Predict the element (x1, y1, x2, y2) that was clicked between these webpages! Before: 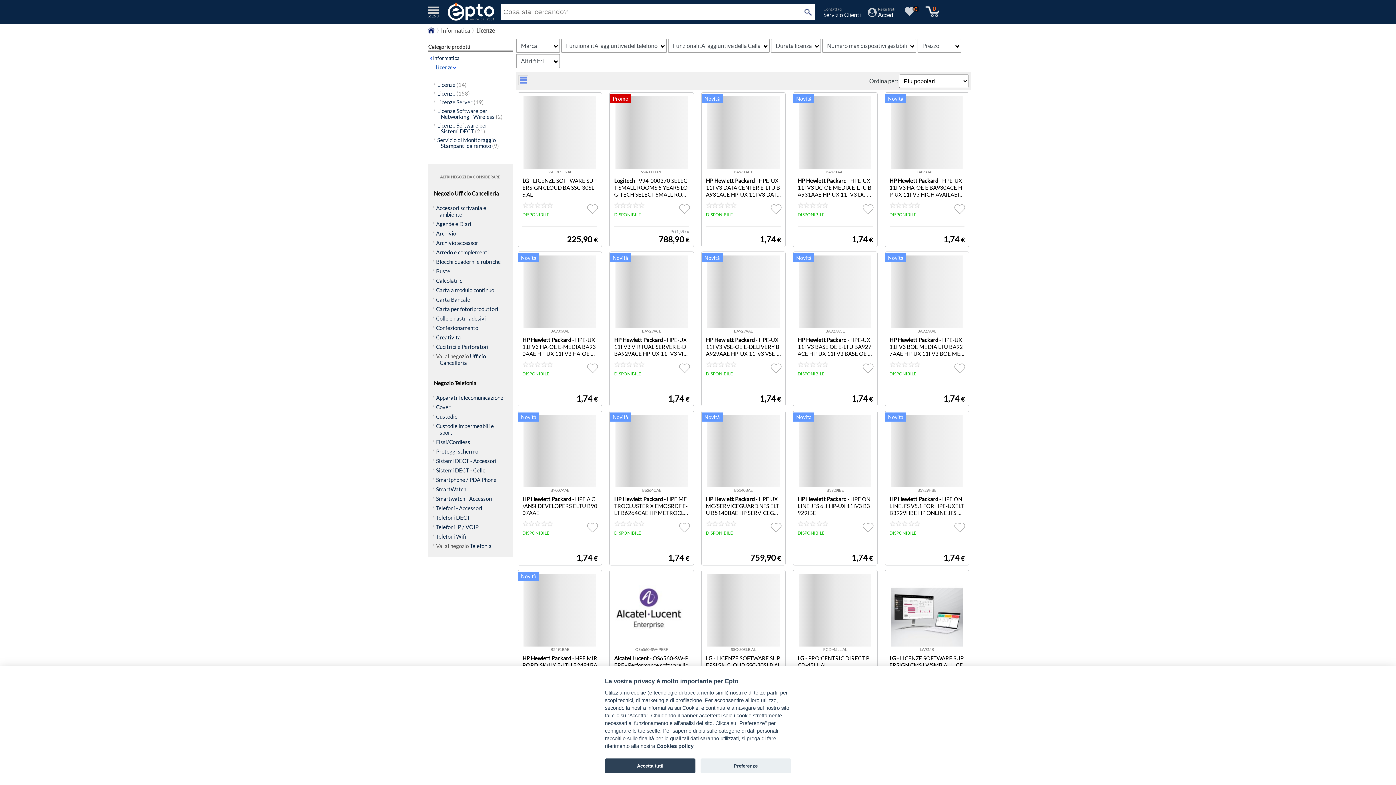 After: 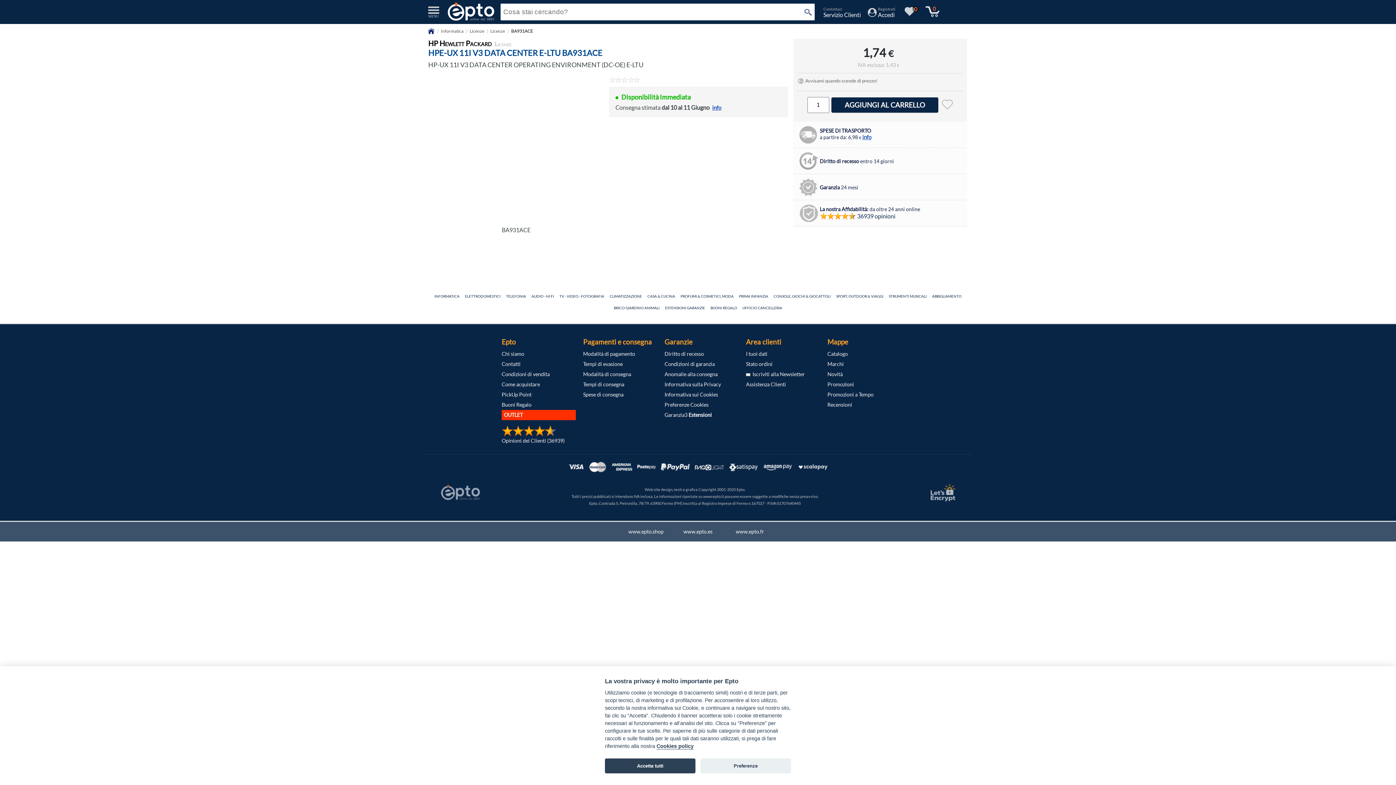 Action: bbox: (701, 77, 785, 232) label: BA931ACE

HP Hewlett Packard - HPE-UX 11I V3 DATA CENTER E-LTU BA931ACE HP-UX 11I V3 DATA CENTER OPERATING ENVIRONMENT (DC-OE) E-LTU

DISPONIBILE
1,74 €